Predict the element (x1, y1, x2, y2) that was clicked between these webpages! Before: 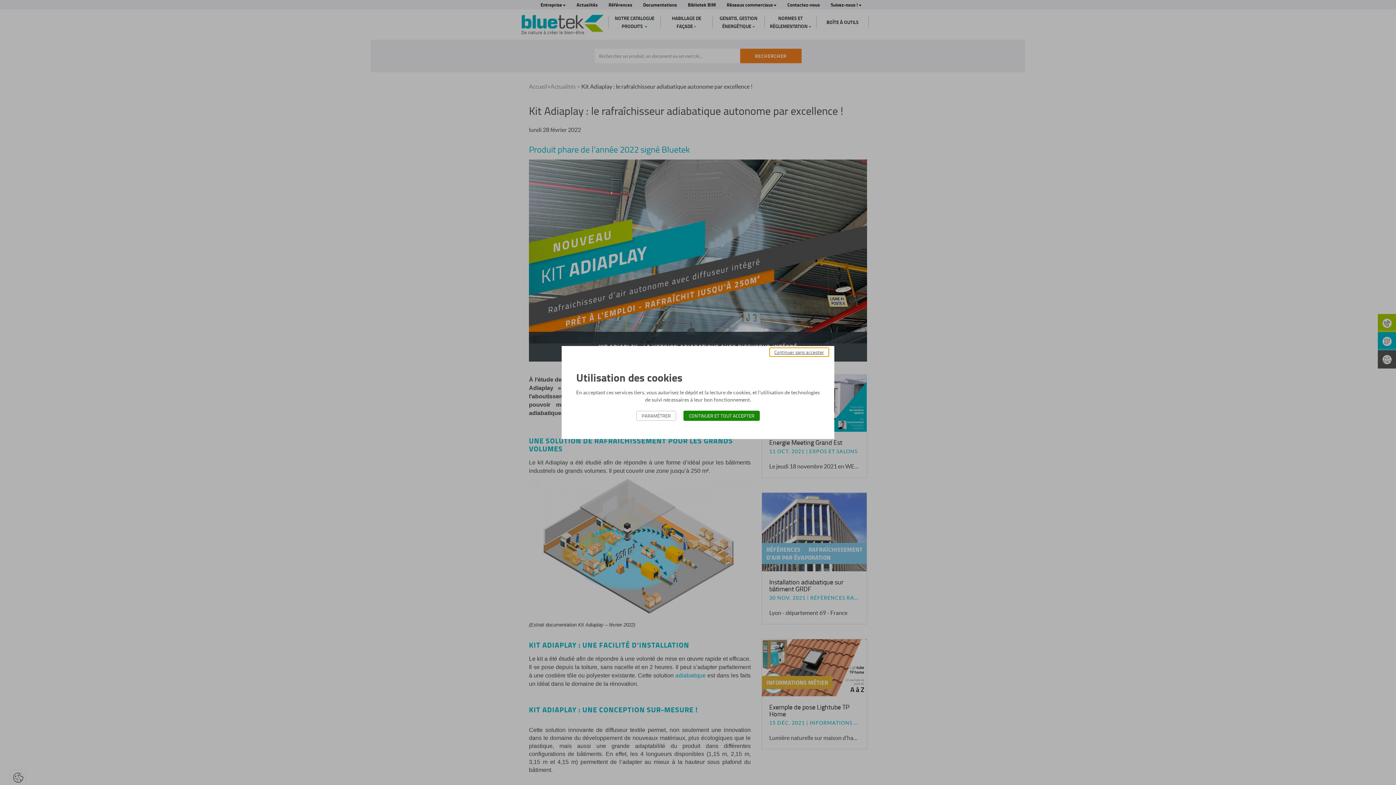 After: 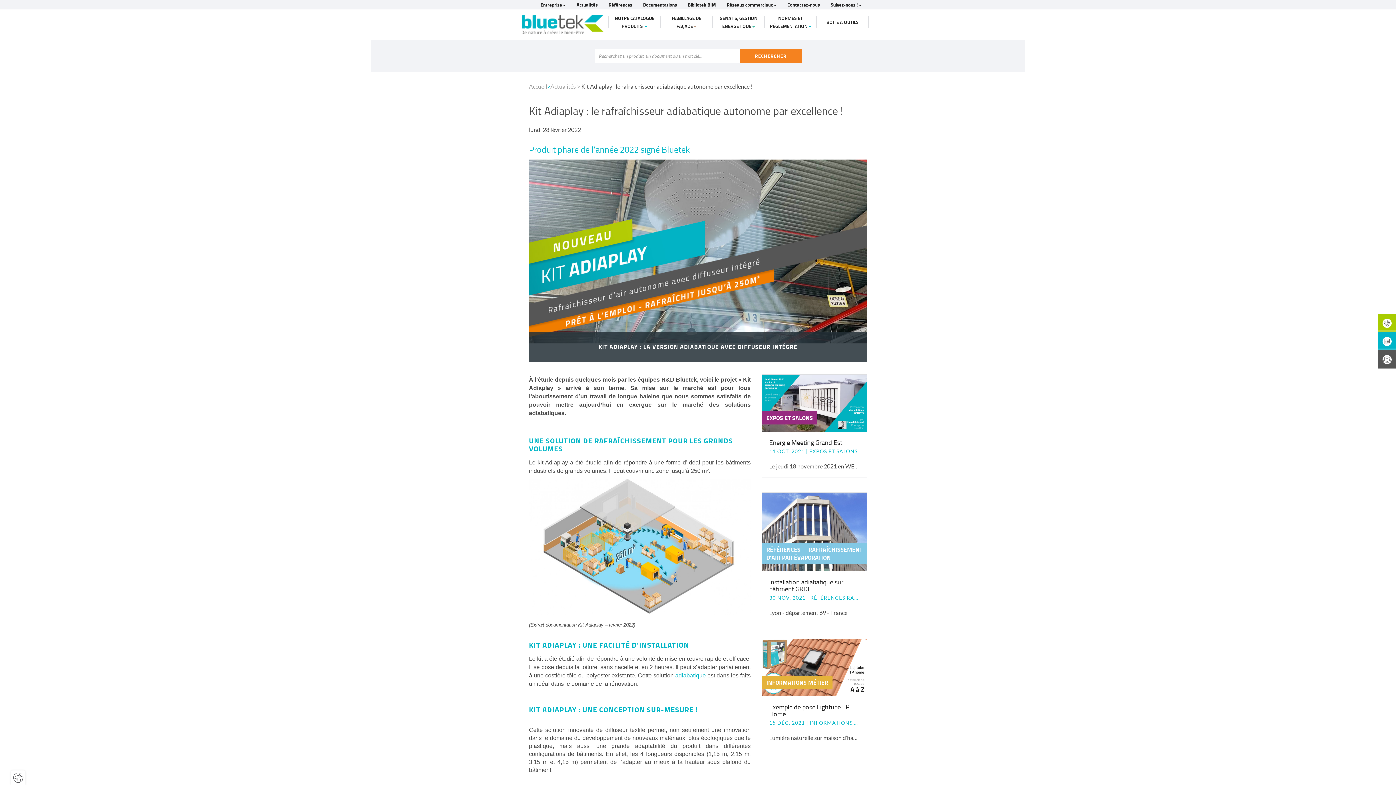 Action: label: Continuer sans accepter bbox: (769, 348, 829, 356)